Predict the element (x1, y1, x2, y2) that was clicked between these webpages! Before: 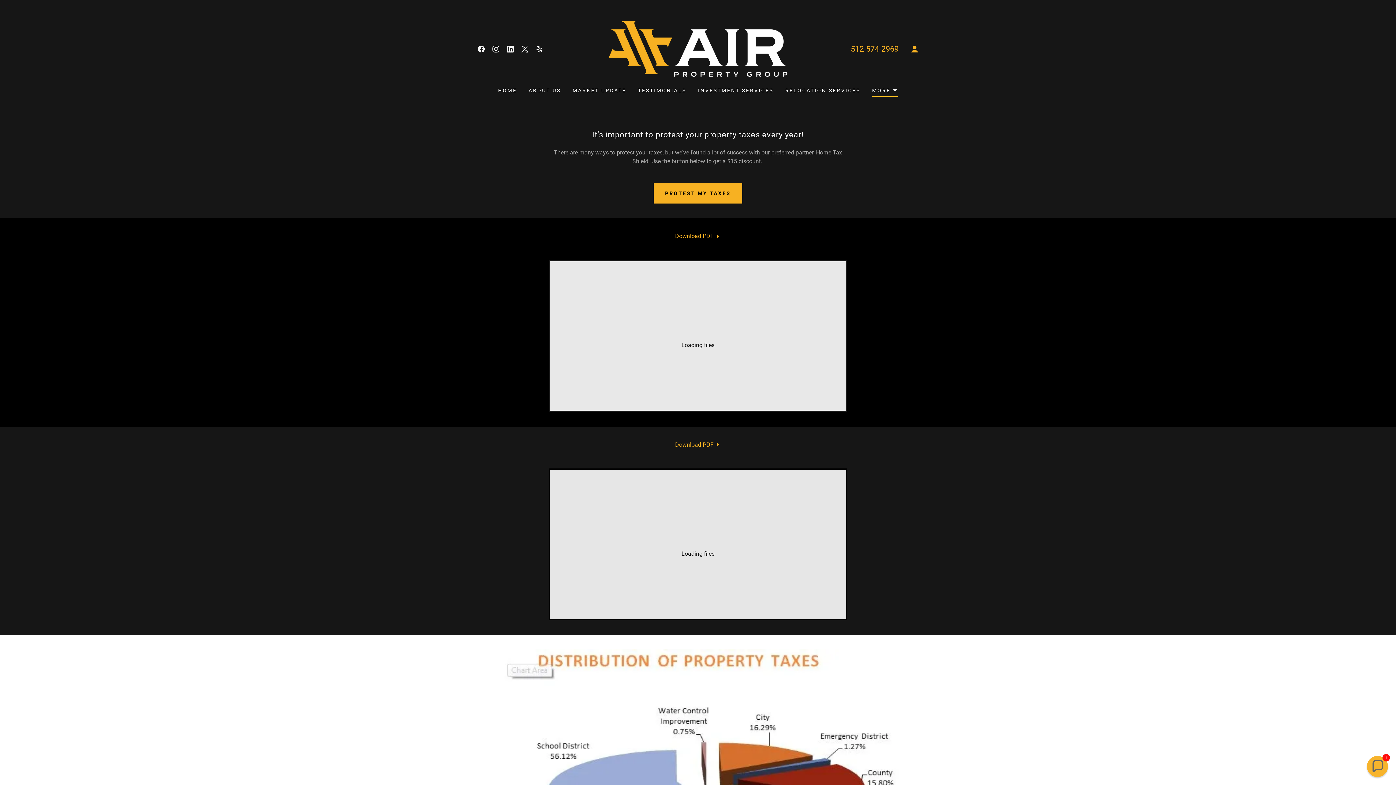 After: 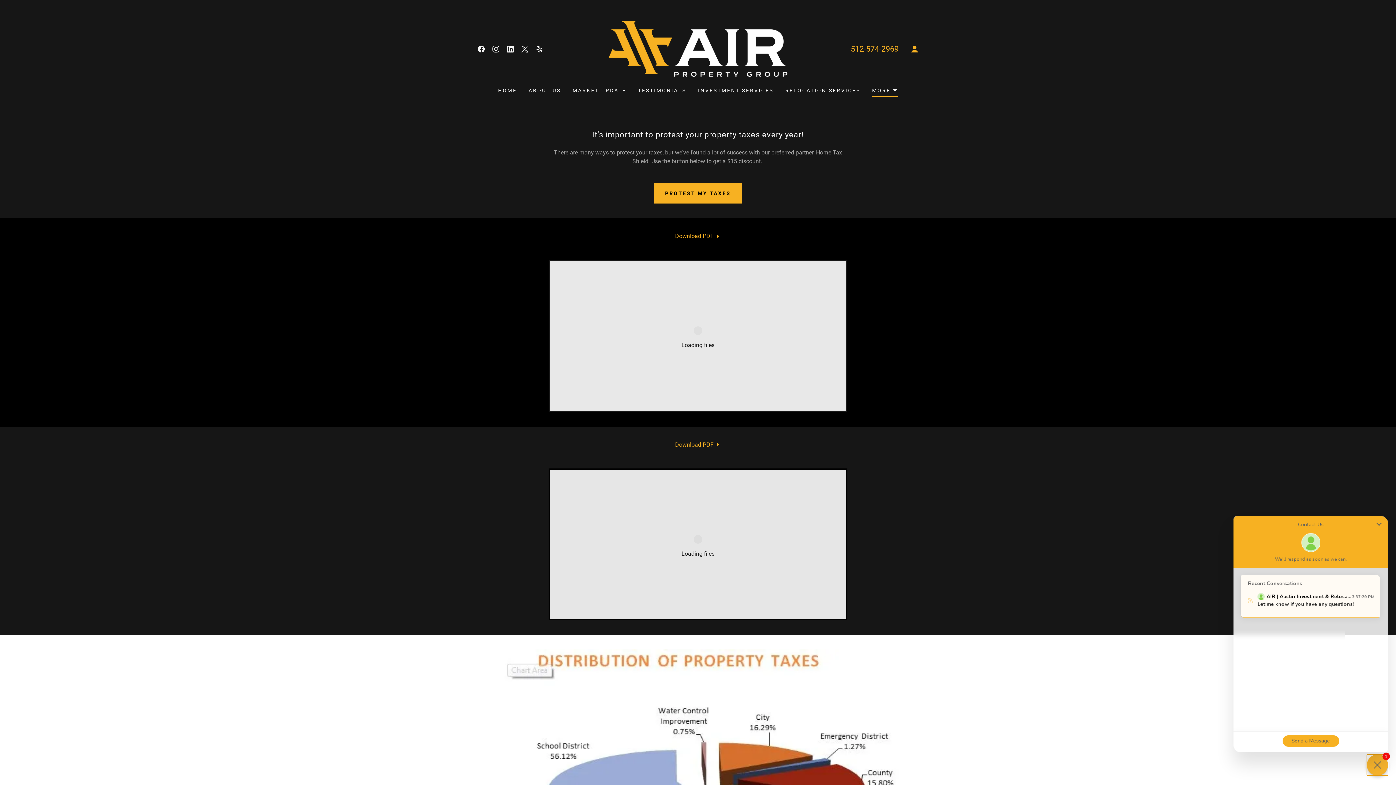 Action: label: Chat widget toggle bbox: (1367, 756, 1388, 777)